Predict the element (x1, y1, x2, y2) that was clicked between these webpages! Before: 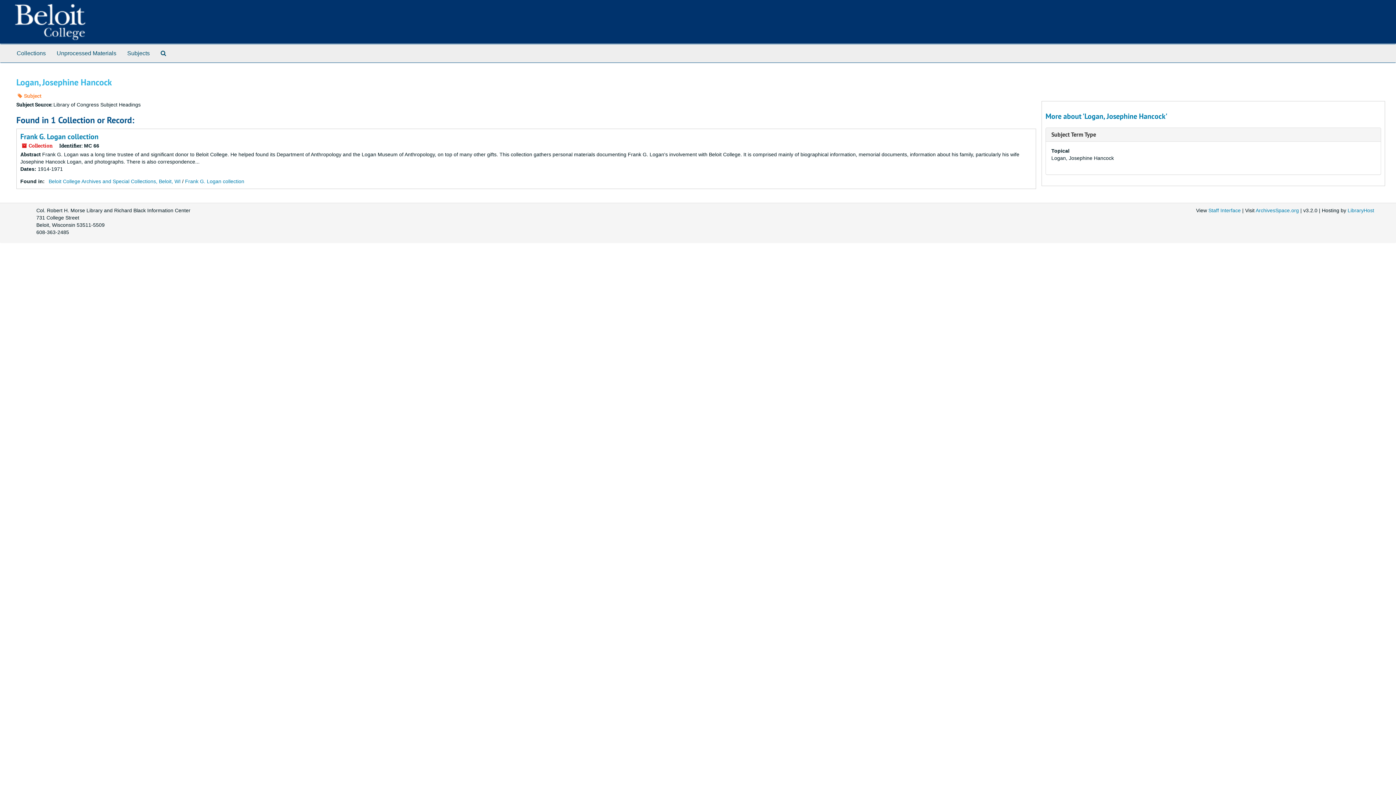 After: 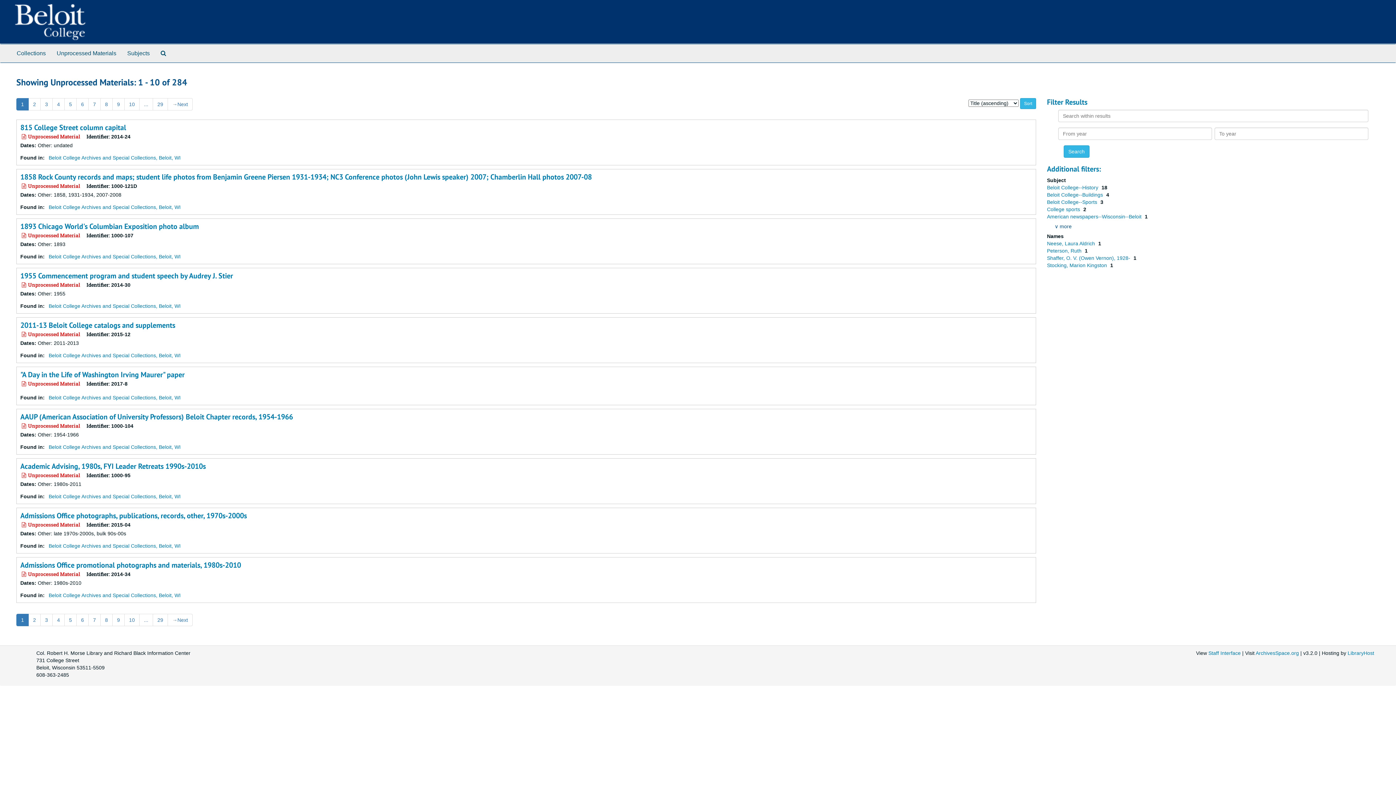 Action: bbox: (51, 44, 121, 62) label: Unprocessed Materials